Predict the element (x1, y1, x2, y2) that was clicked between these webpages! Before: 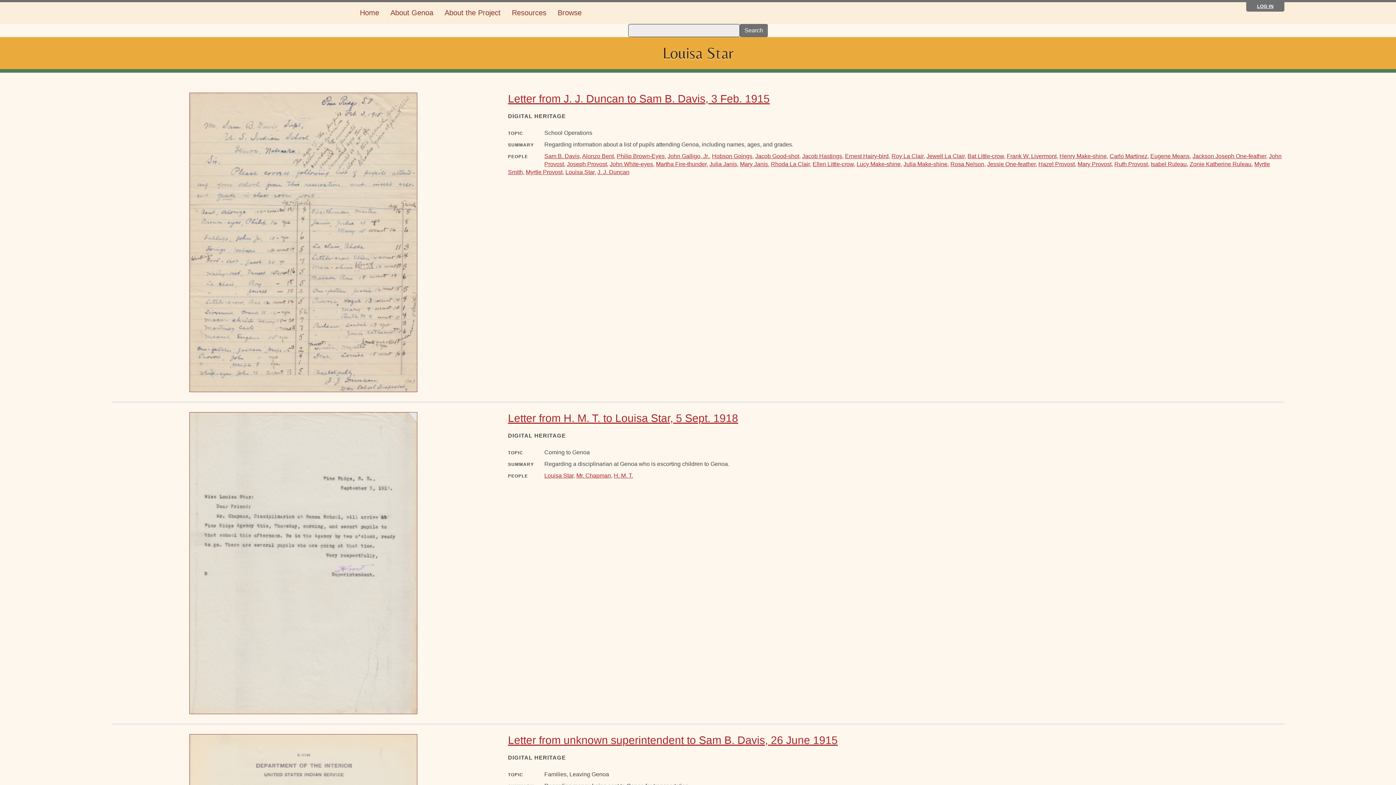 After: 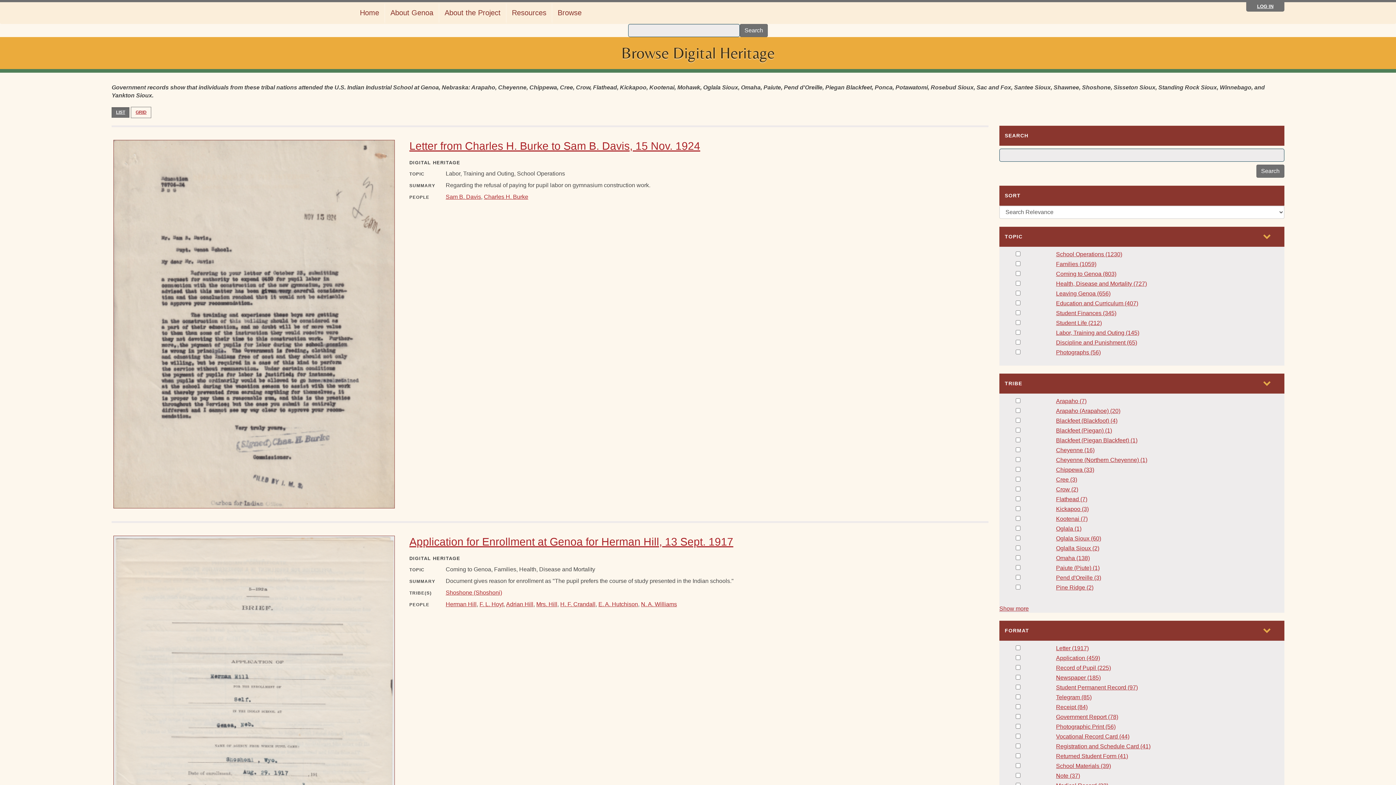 Action: label: Browse bbox: (552, 3, 587, 21)